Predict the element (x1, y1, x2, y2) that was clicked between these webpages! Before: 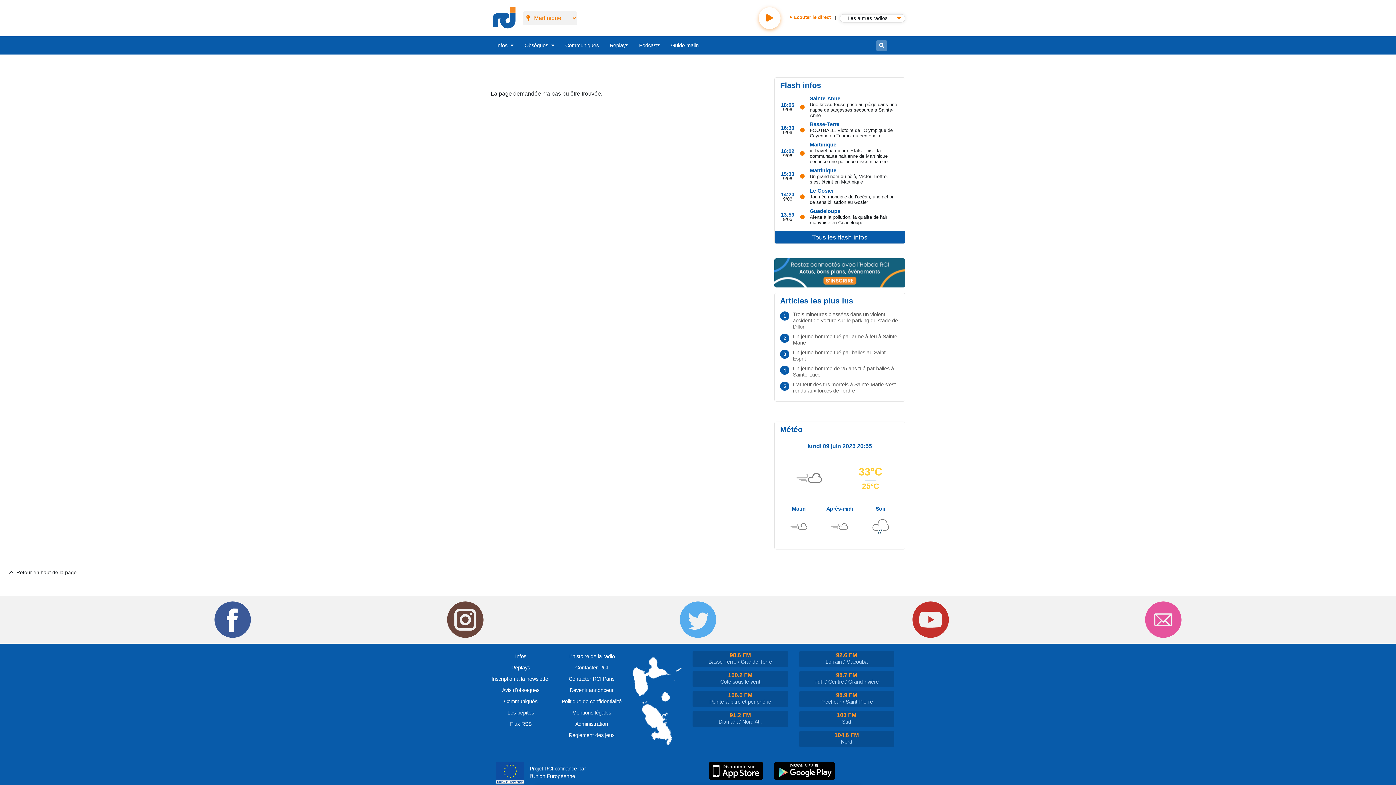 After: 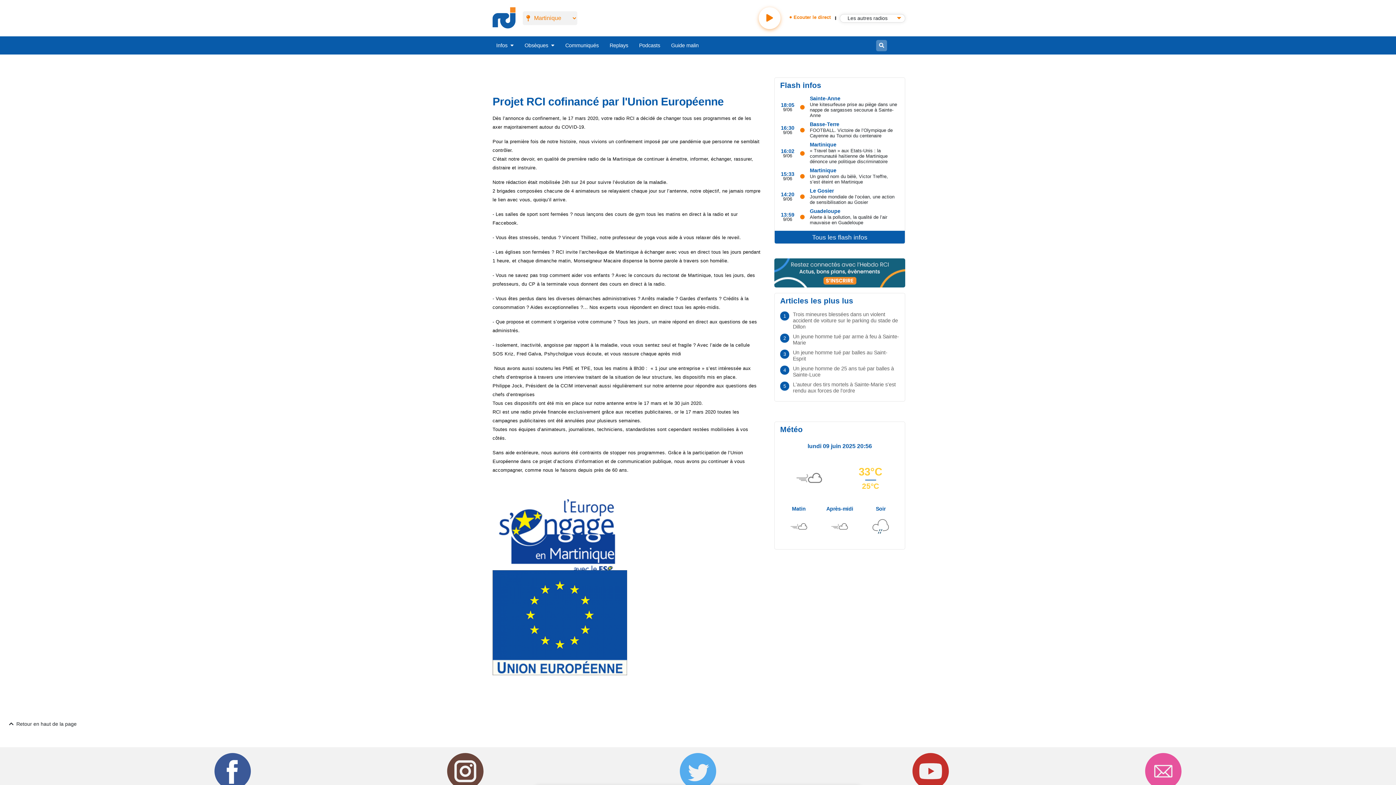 Action: bbox: (490, 762, 529, 784)